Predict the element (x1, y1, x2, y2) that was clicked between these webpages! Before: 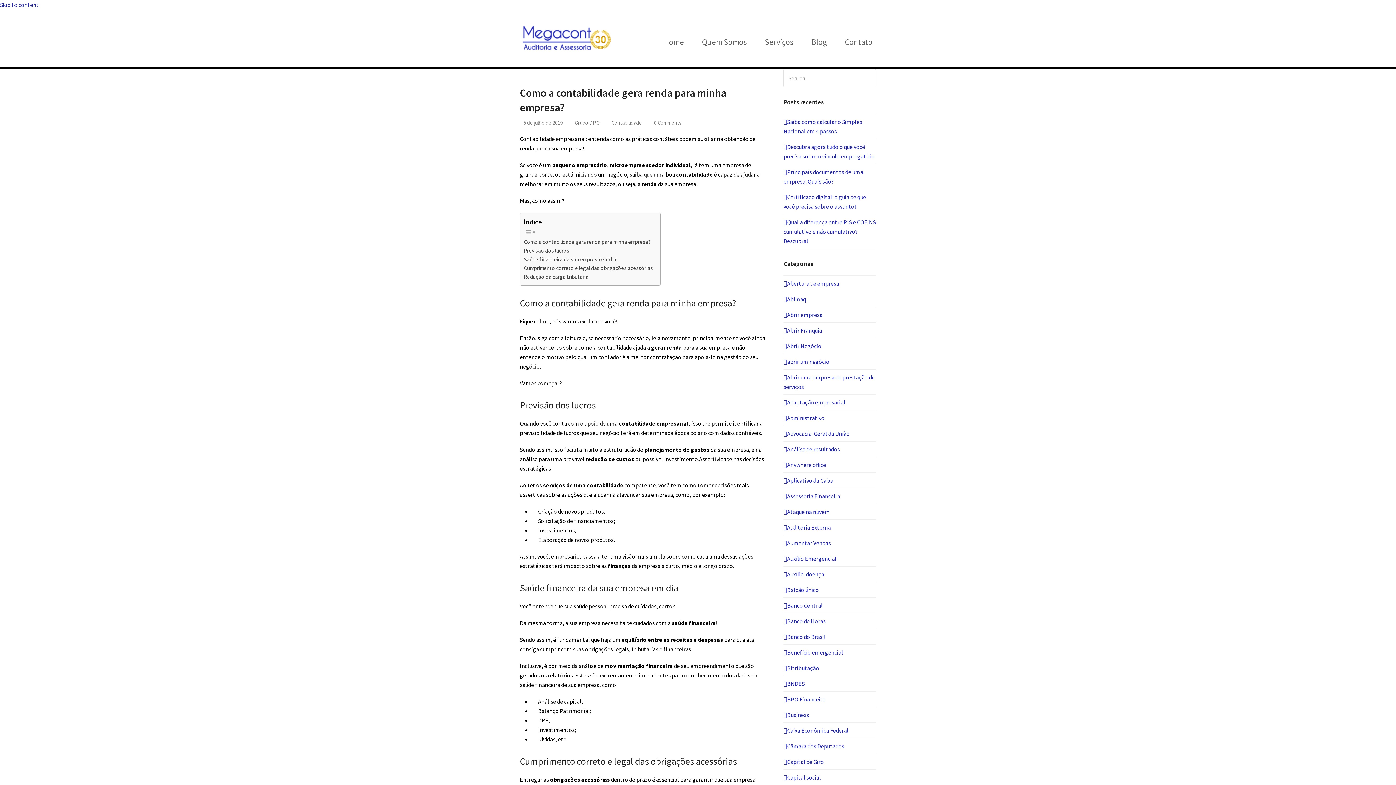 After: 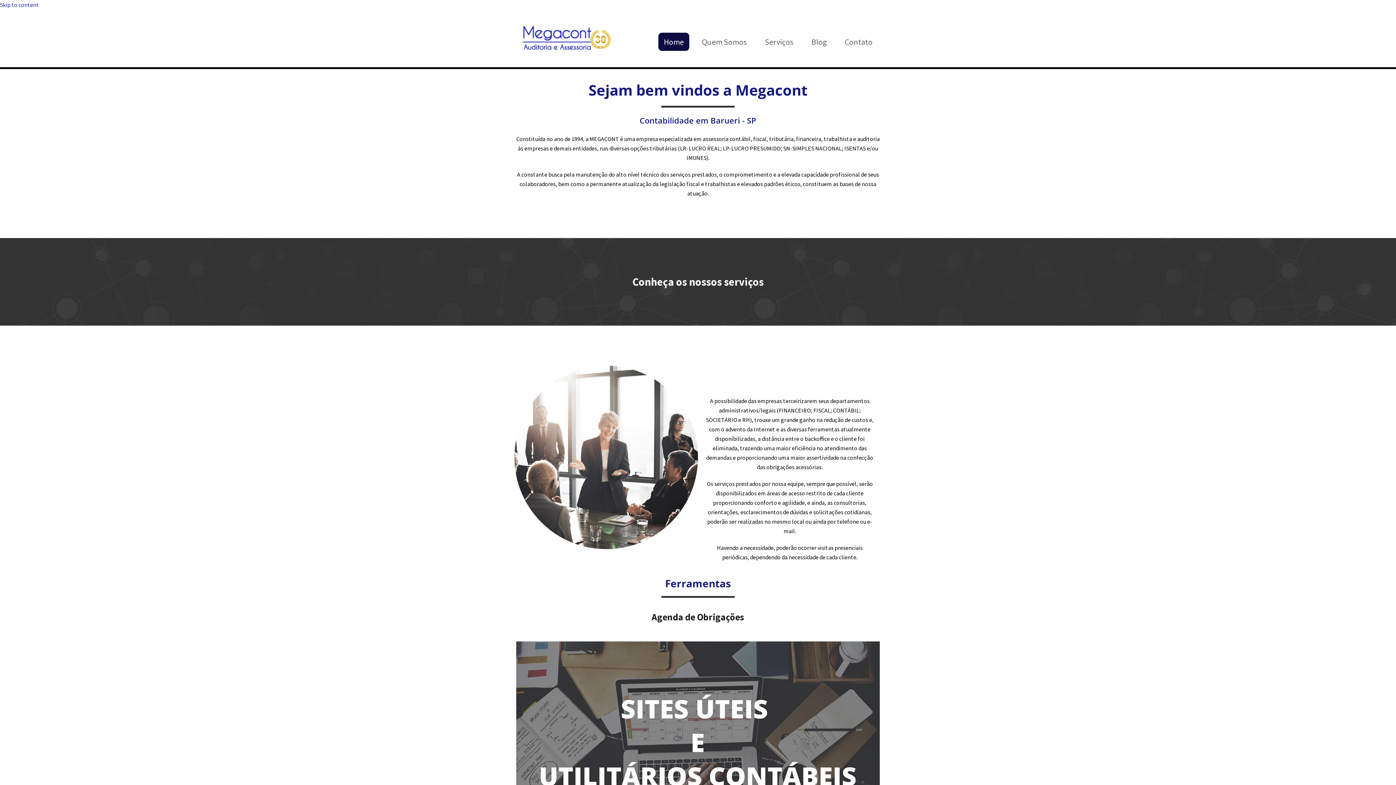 Action: label: Home bbox: (658, 32, 689, 51)